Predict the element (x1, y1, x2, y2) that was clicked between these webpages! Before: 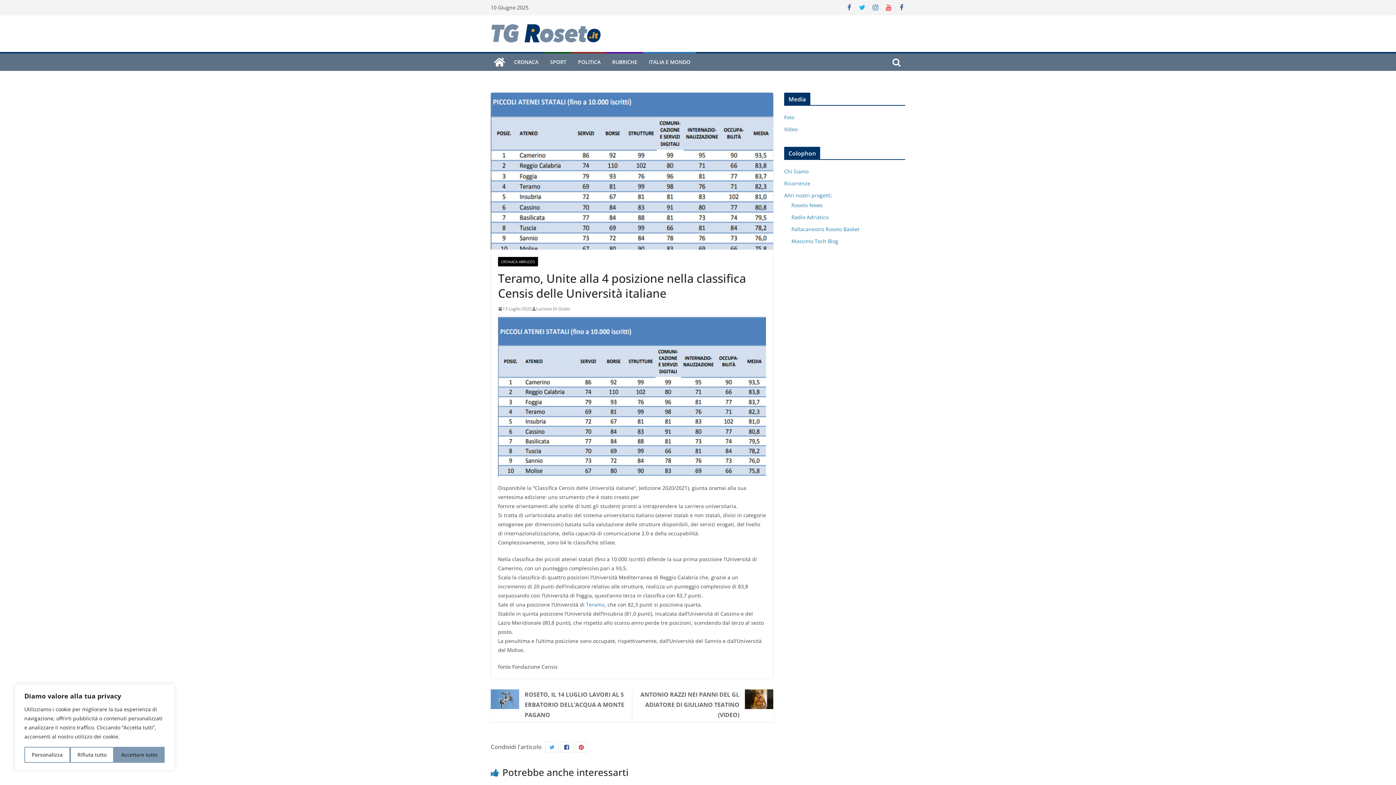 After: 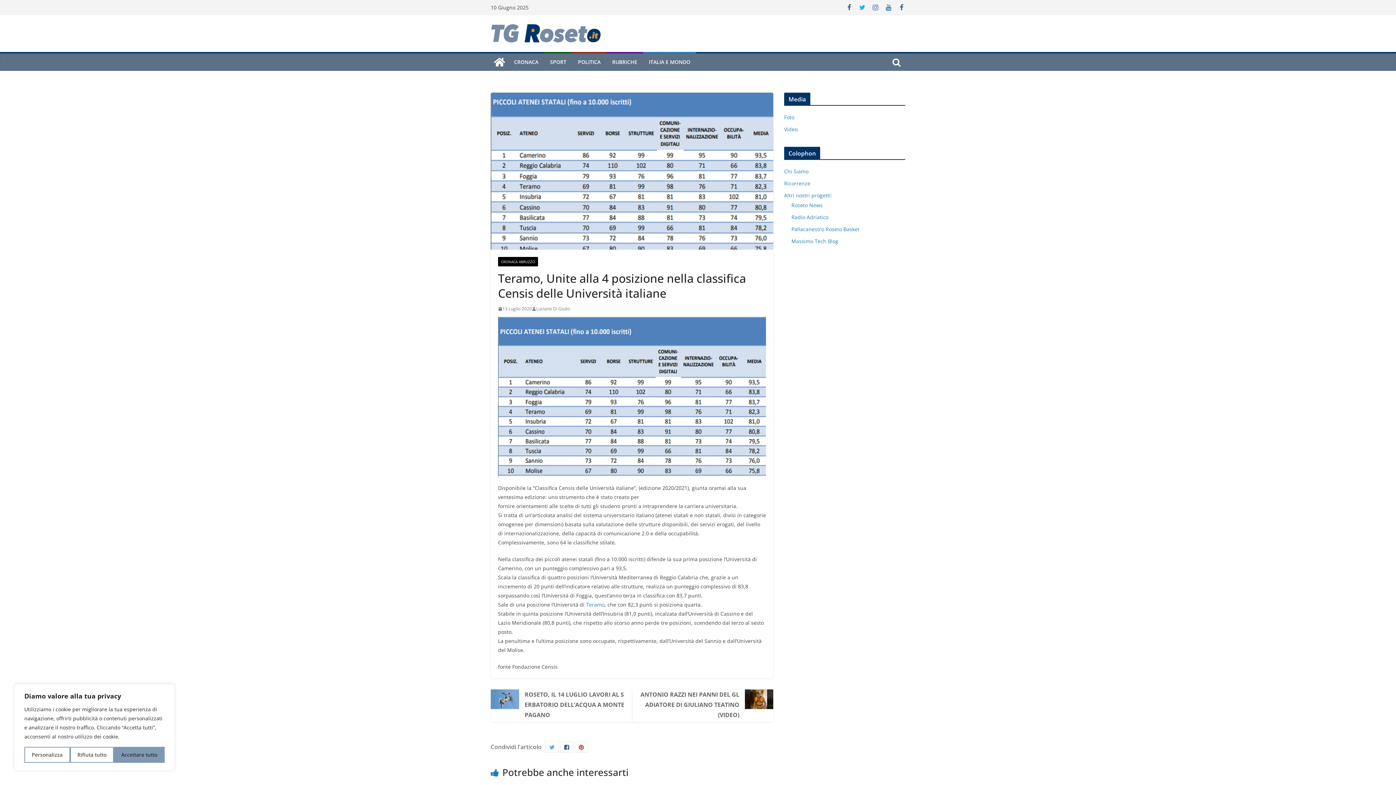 Action: bbox: (885, 3, 892, 11)